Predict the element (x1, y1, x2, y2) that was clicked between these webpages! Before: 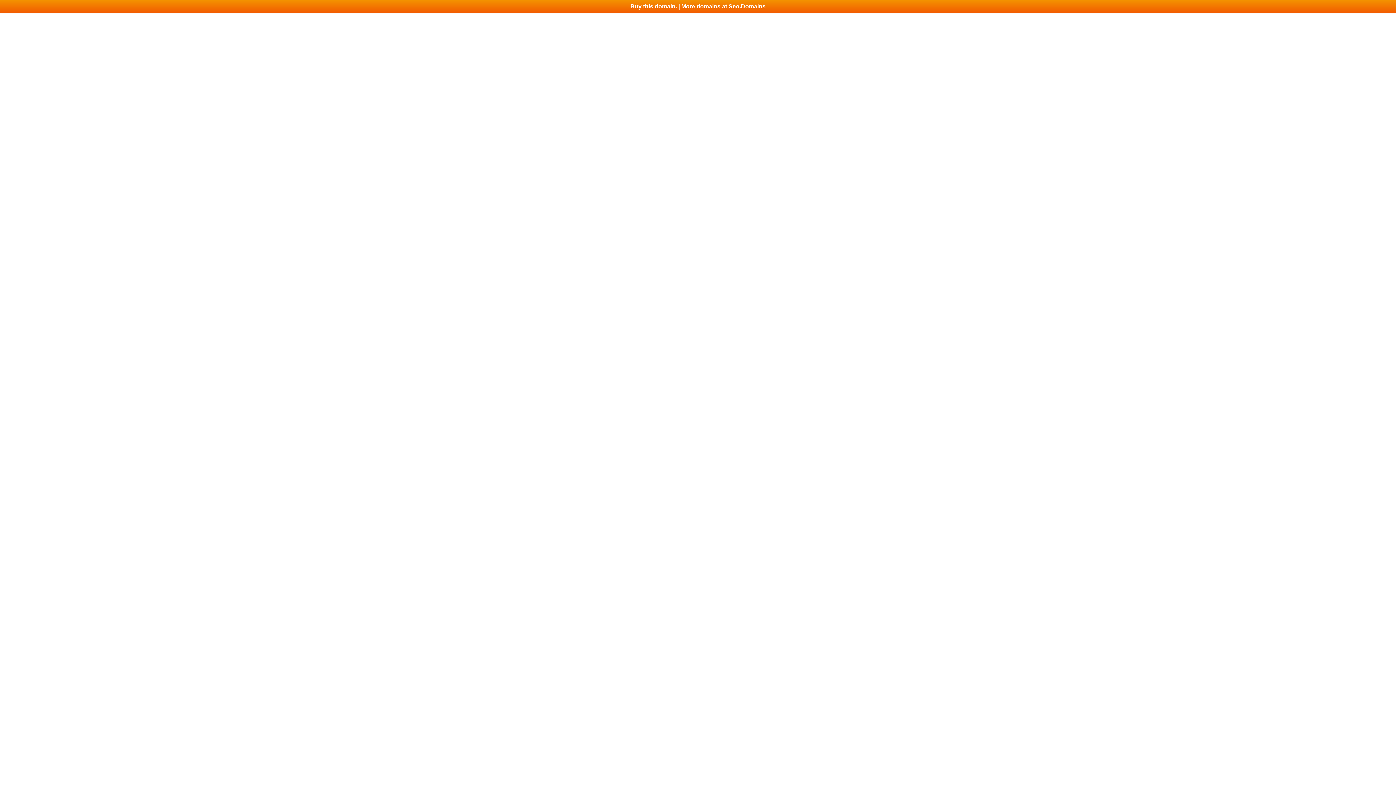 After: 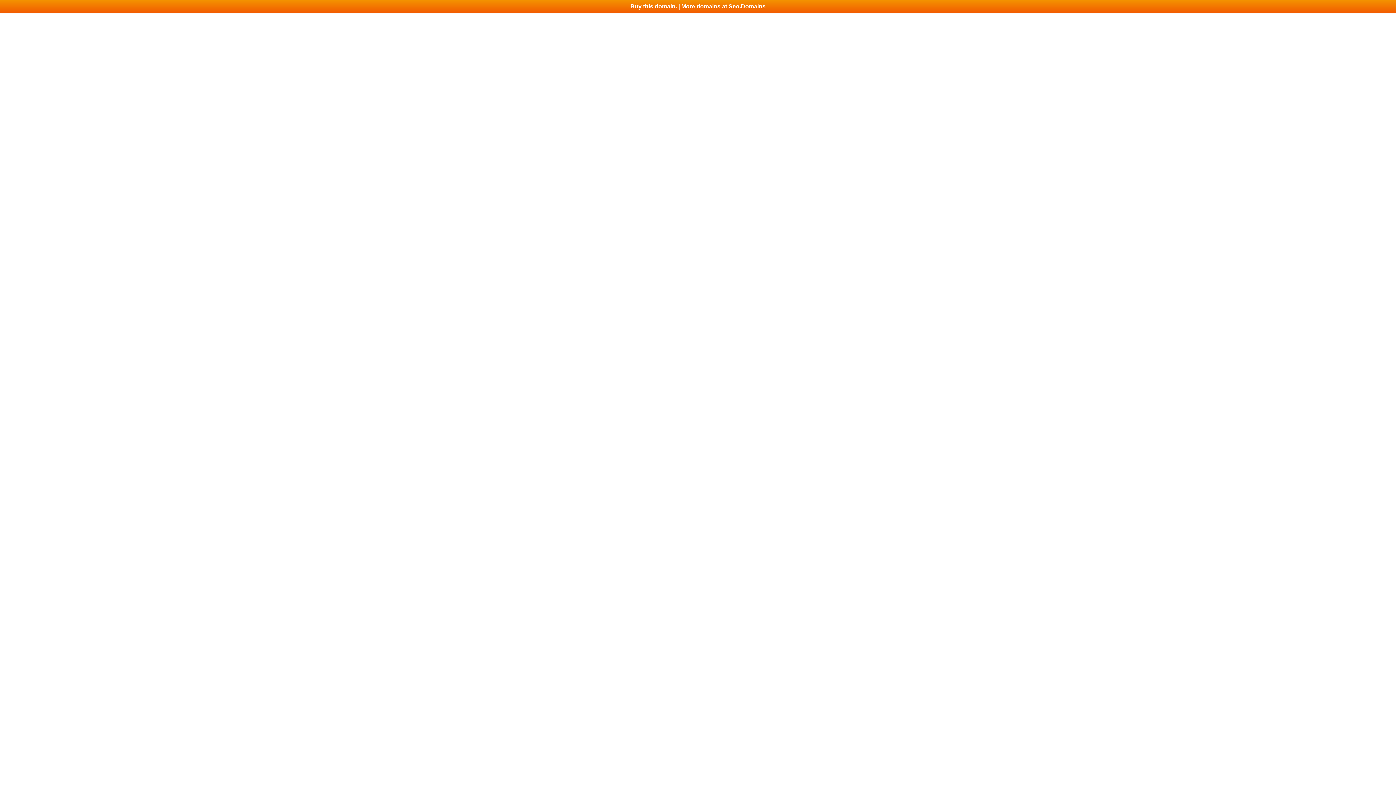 Action: bbox: (0, 0, 1396, 13) label: Buy this domain. | More domains at Seo.Domains